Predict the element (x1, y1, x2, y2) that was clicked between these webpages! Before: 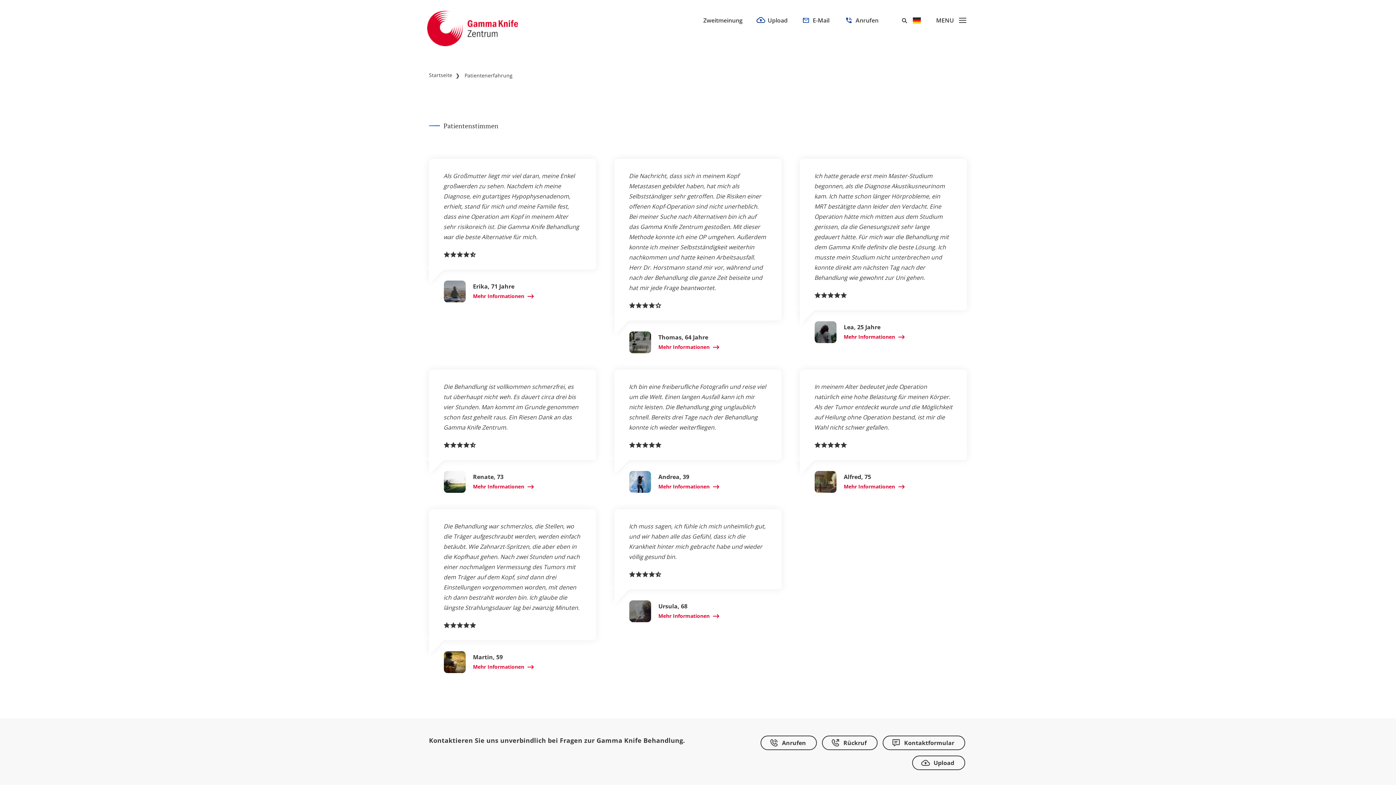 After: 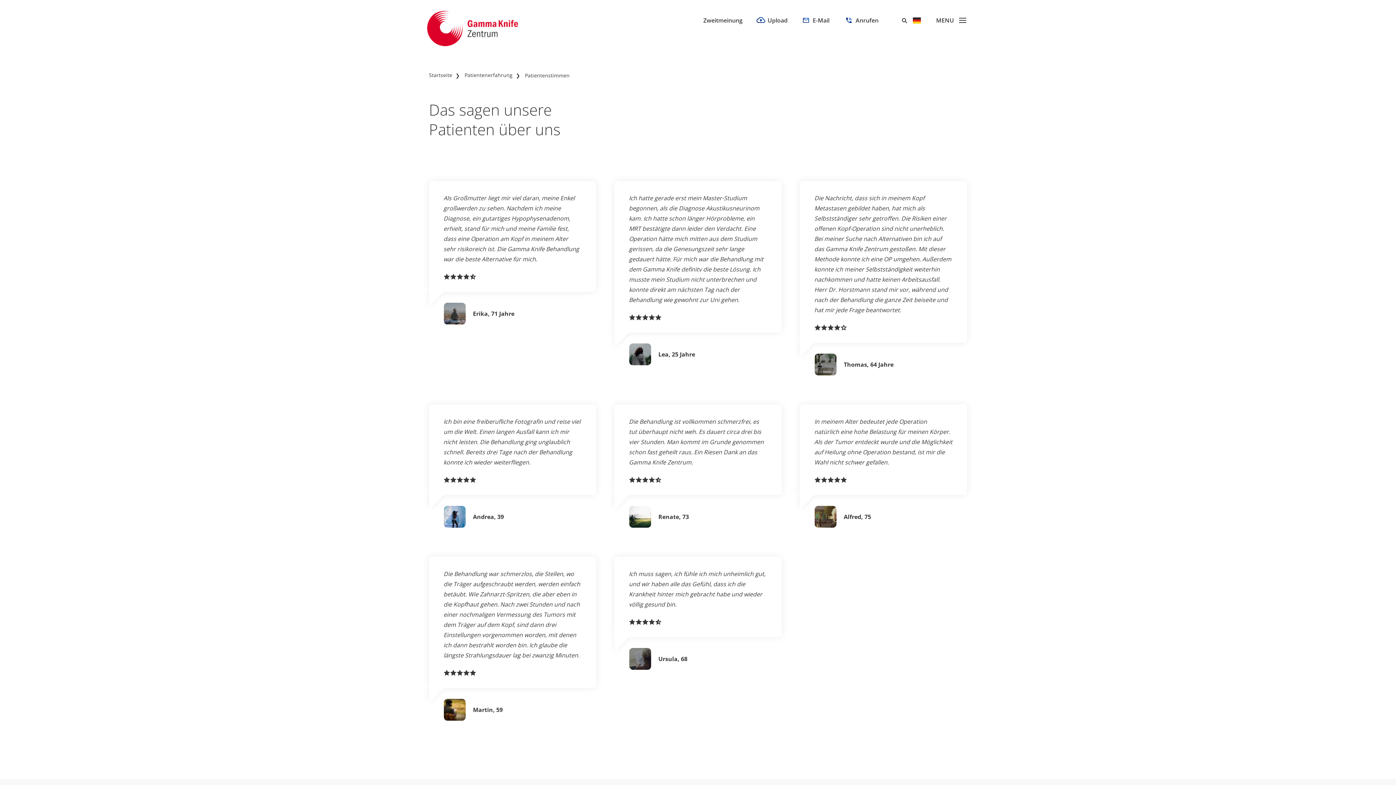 Action: bbox: (473, 482, 534, 492) label: Mehr Informationen